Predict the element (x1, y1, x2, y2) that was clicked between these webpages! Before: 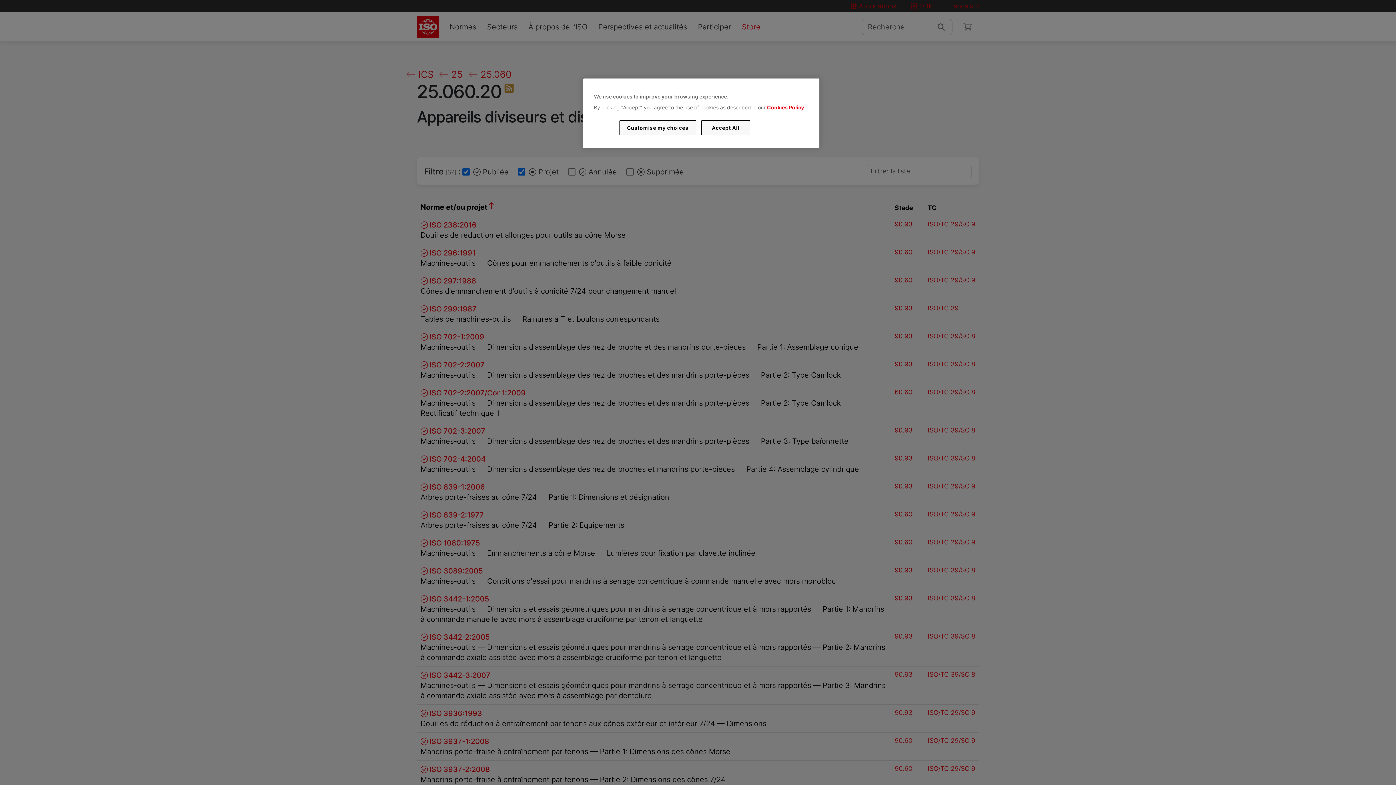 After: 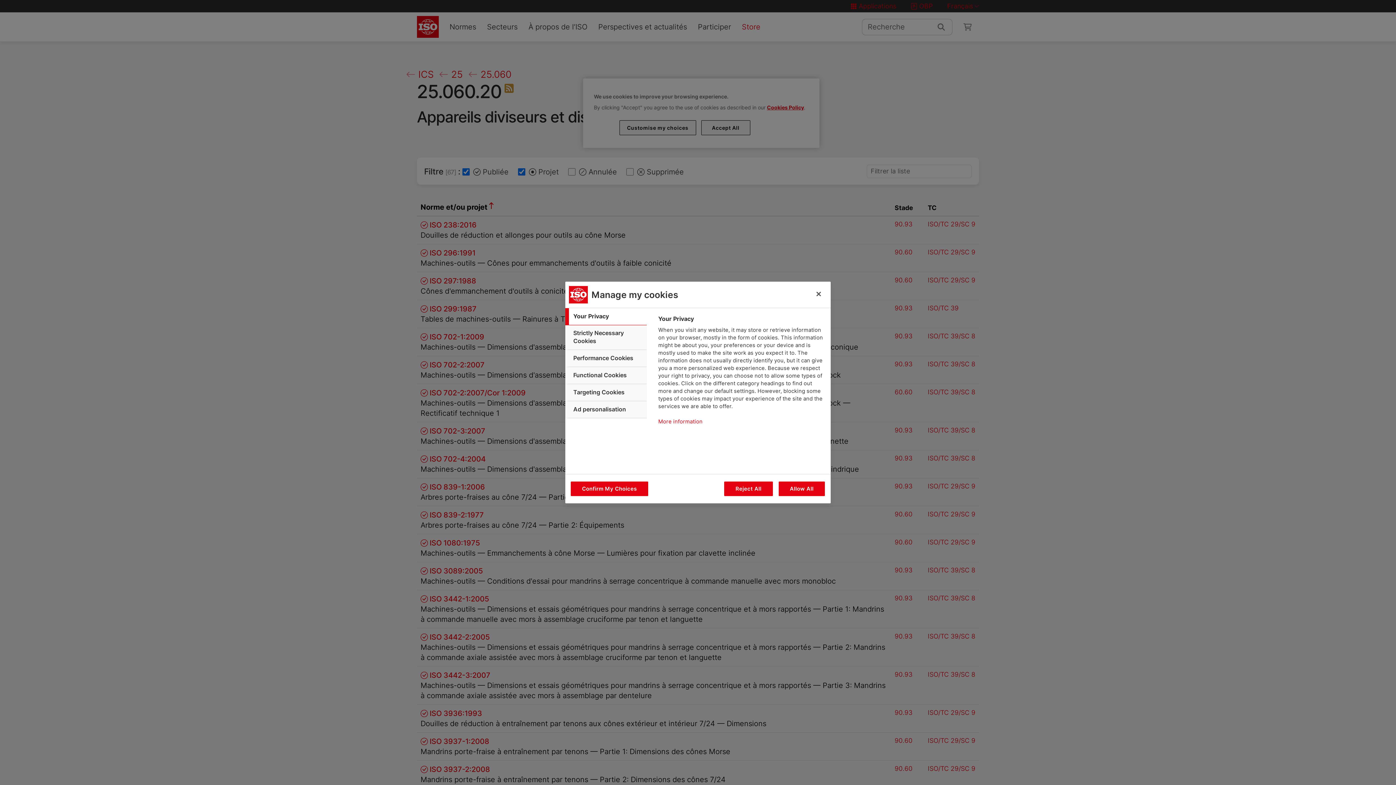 Action: label: Customise my choices bbox: (619, 120, 696, 135)